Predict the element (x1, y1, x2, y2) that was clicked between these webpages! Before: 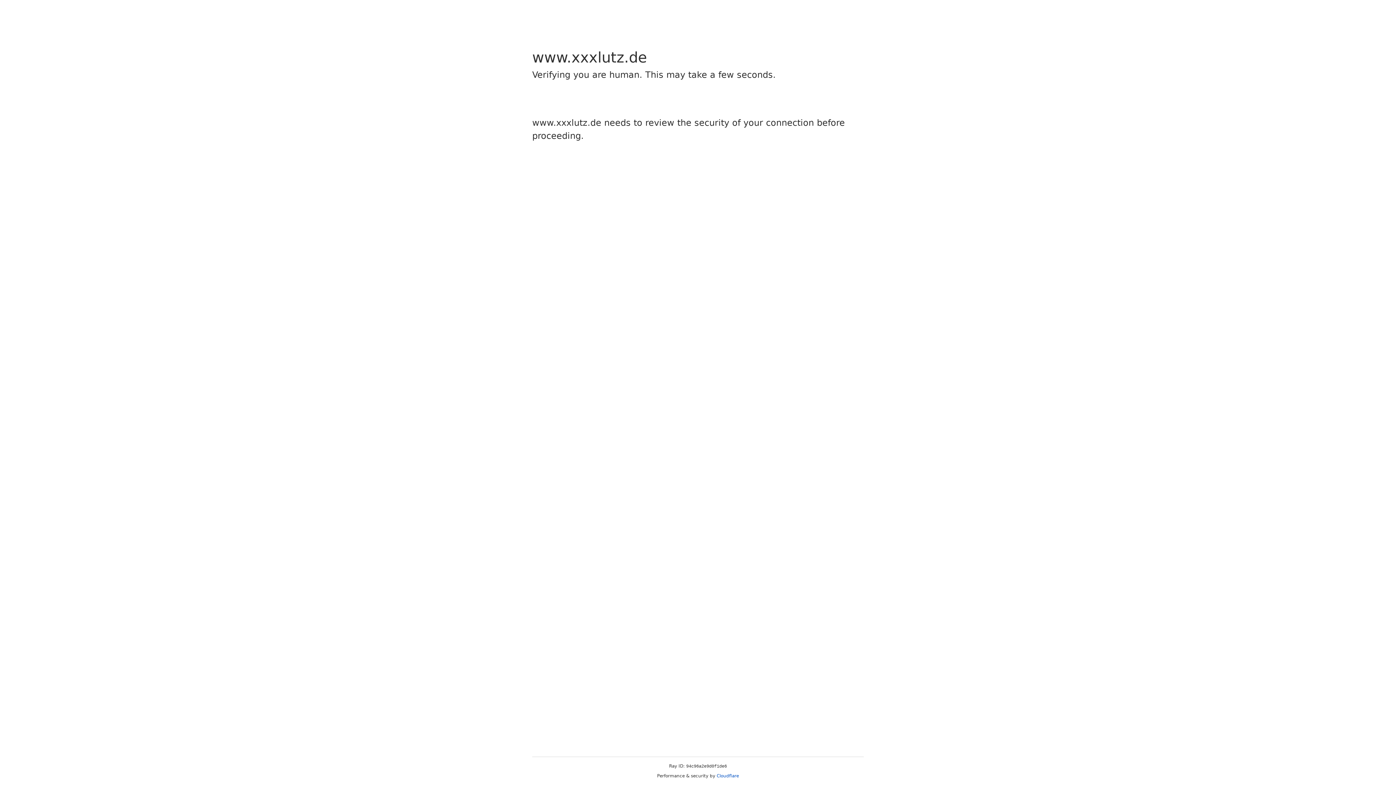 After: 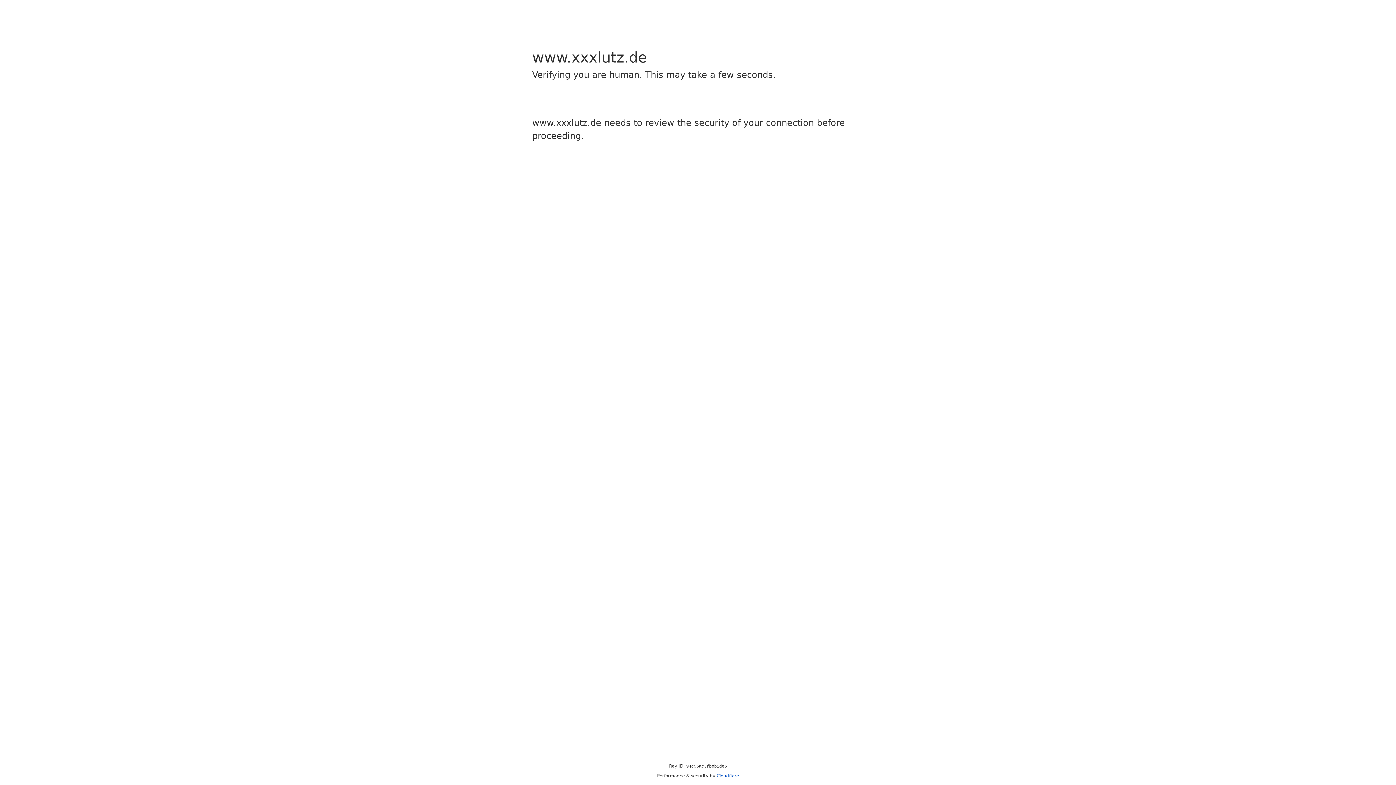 Action: label: Cloudflare bbox: (716, 773, 739, 778)